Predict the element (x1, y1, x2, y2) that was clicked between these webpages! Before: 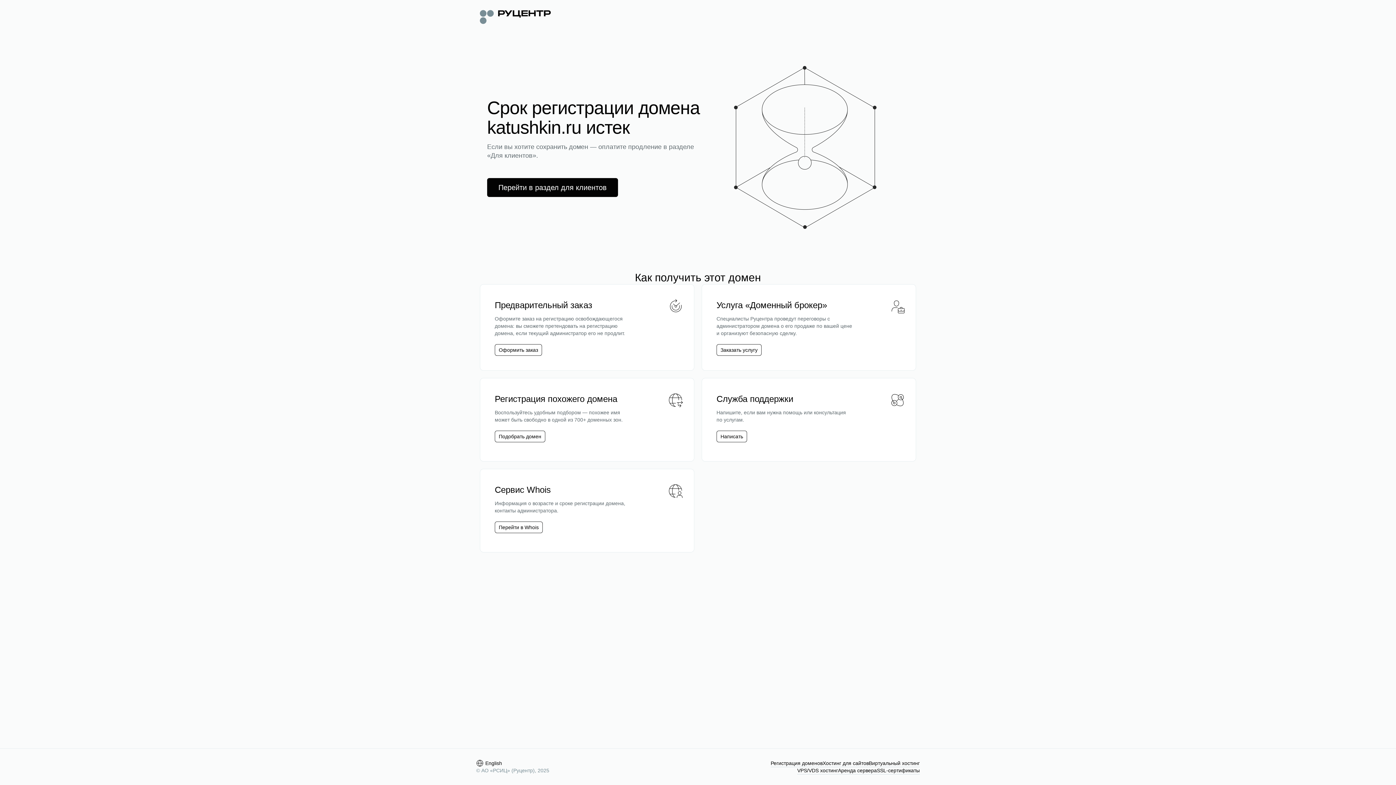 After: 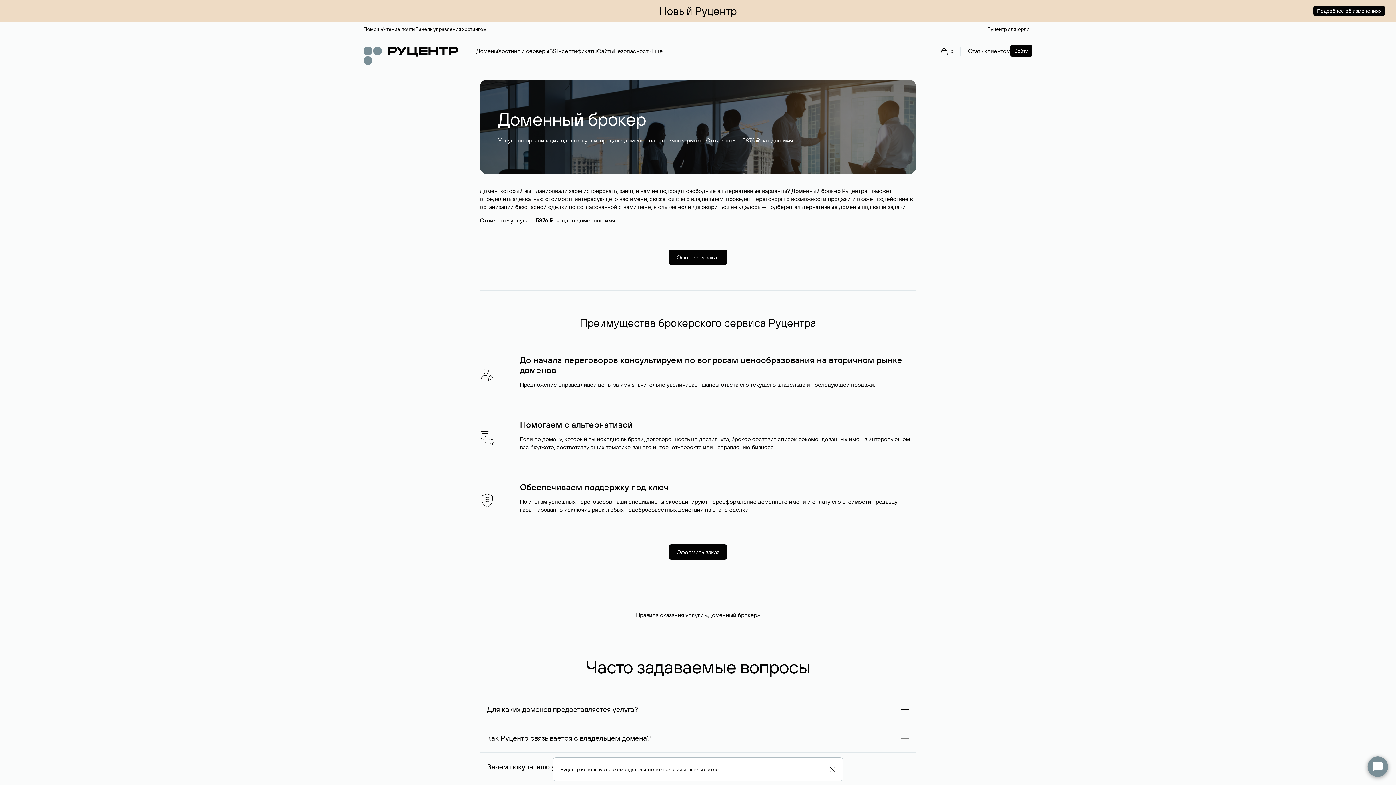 Action: label: Заказать услугу bbox: (720, 346, 757, 353)